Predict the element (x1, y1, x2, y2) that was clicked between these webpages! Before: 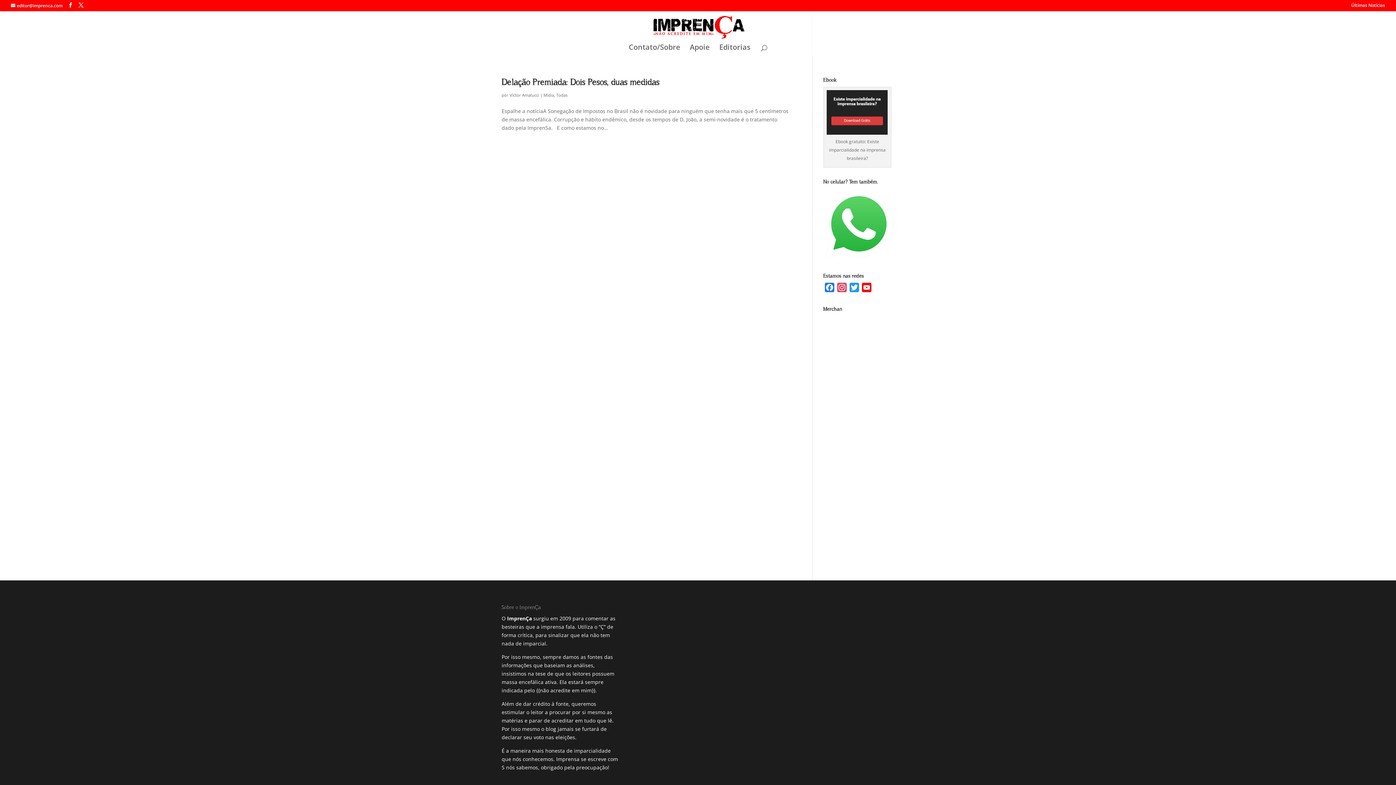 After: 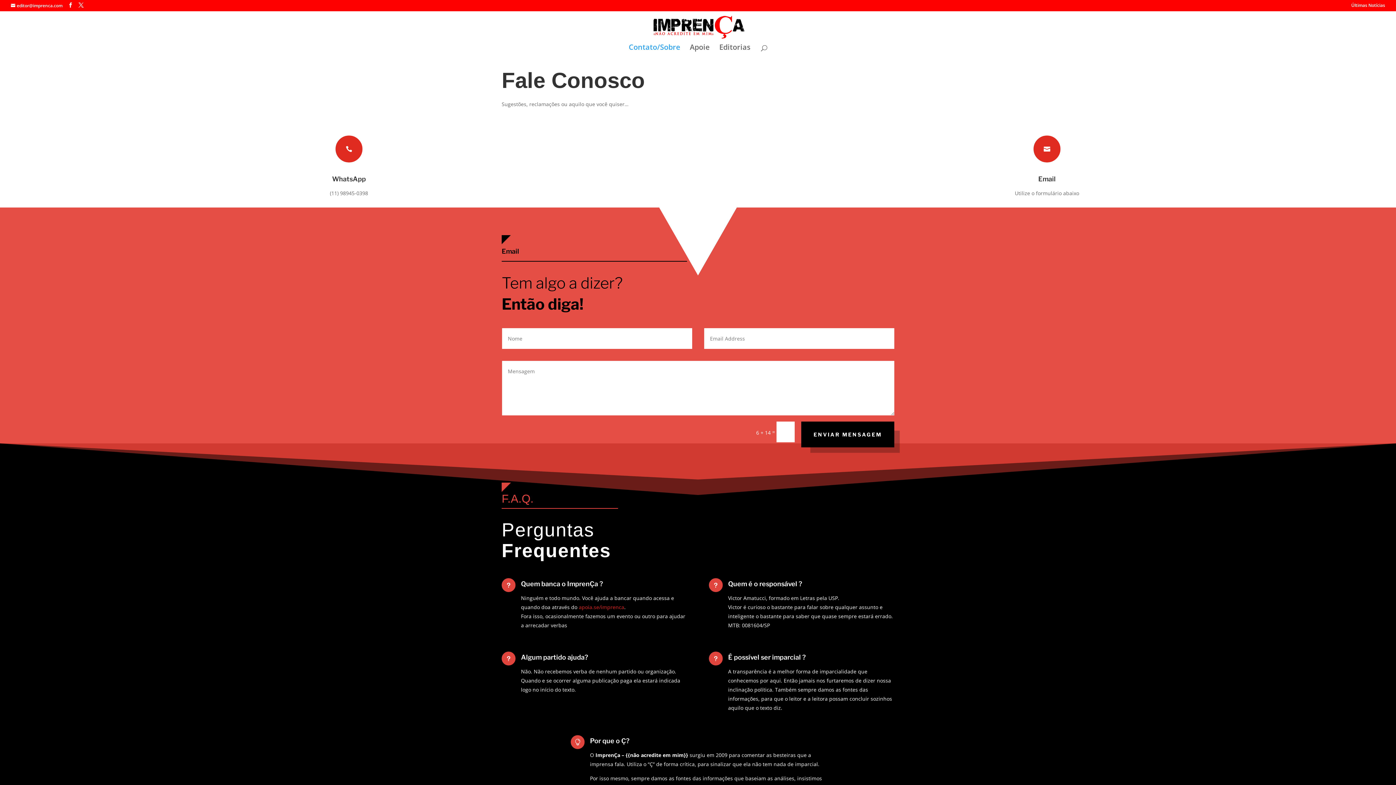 Action: label: Contato/Sobre bbox: (628, 44, 680, 55)